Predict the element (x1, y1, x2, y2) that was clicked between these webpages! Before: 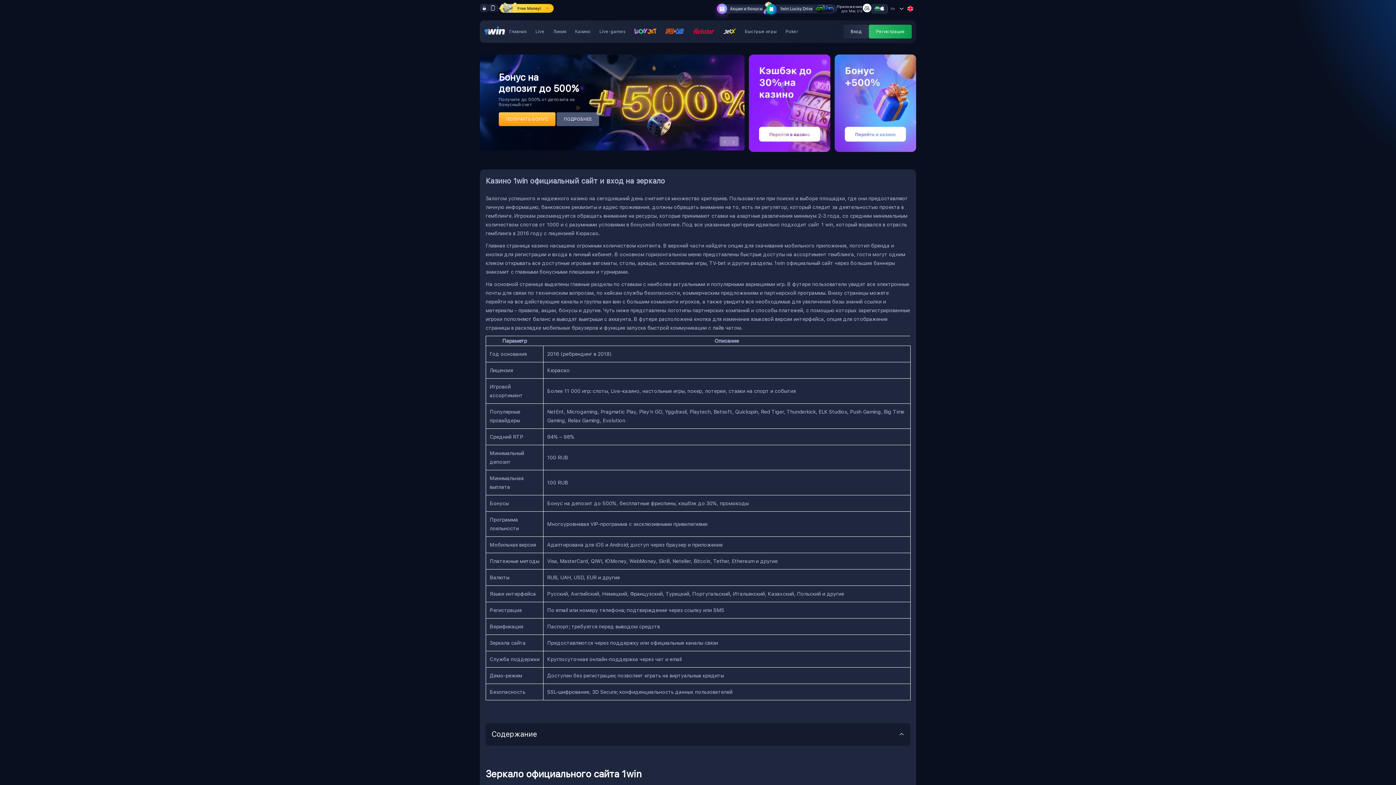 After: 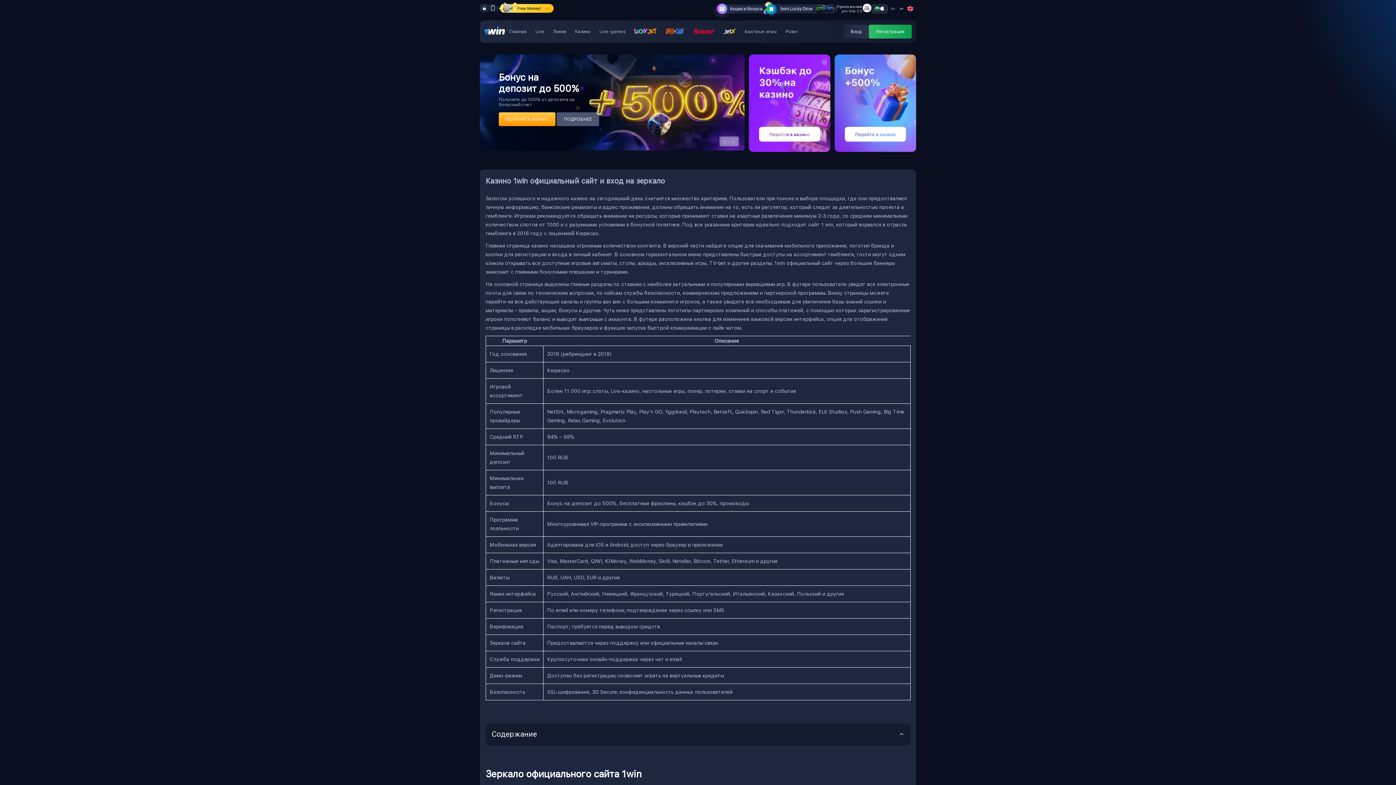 Action: bbox: (843, 24, 869, 38) label: Вход